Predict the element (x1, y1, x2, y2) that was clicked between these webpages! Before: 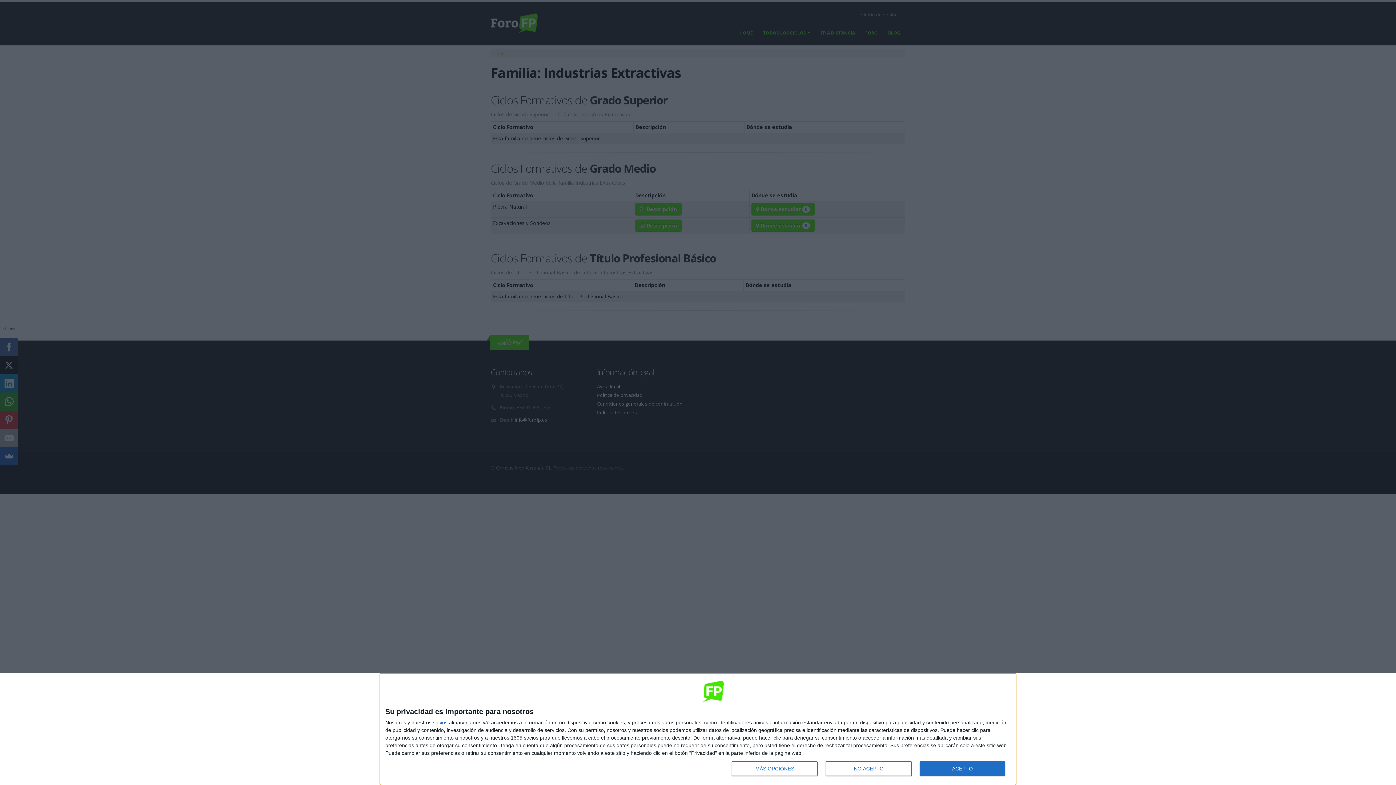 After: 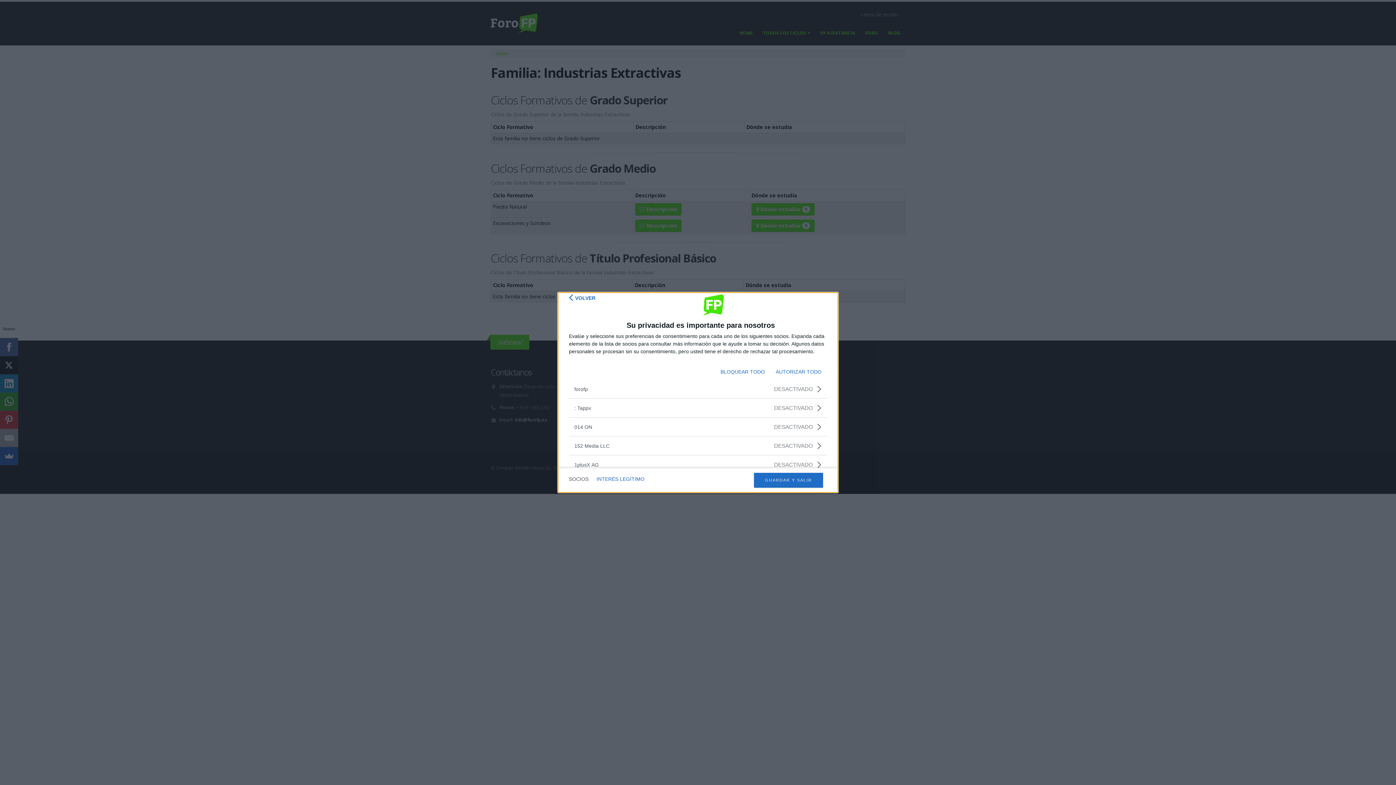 Action: label: socios bbox: (433, 720, 447, 725)